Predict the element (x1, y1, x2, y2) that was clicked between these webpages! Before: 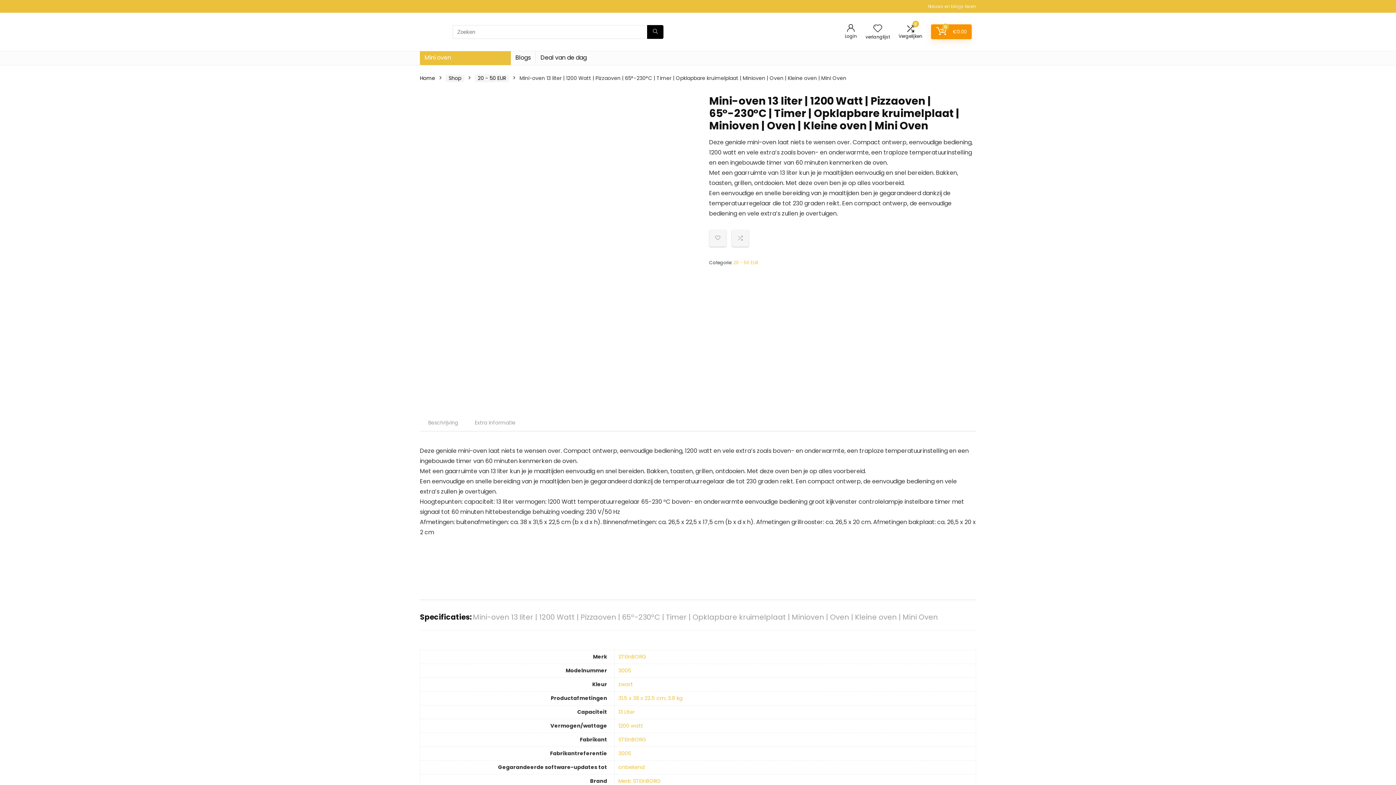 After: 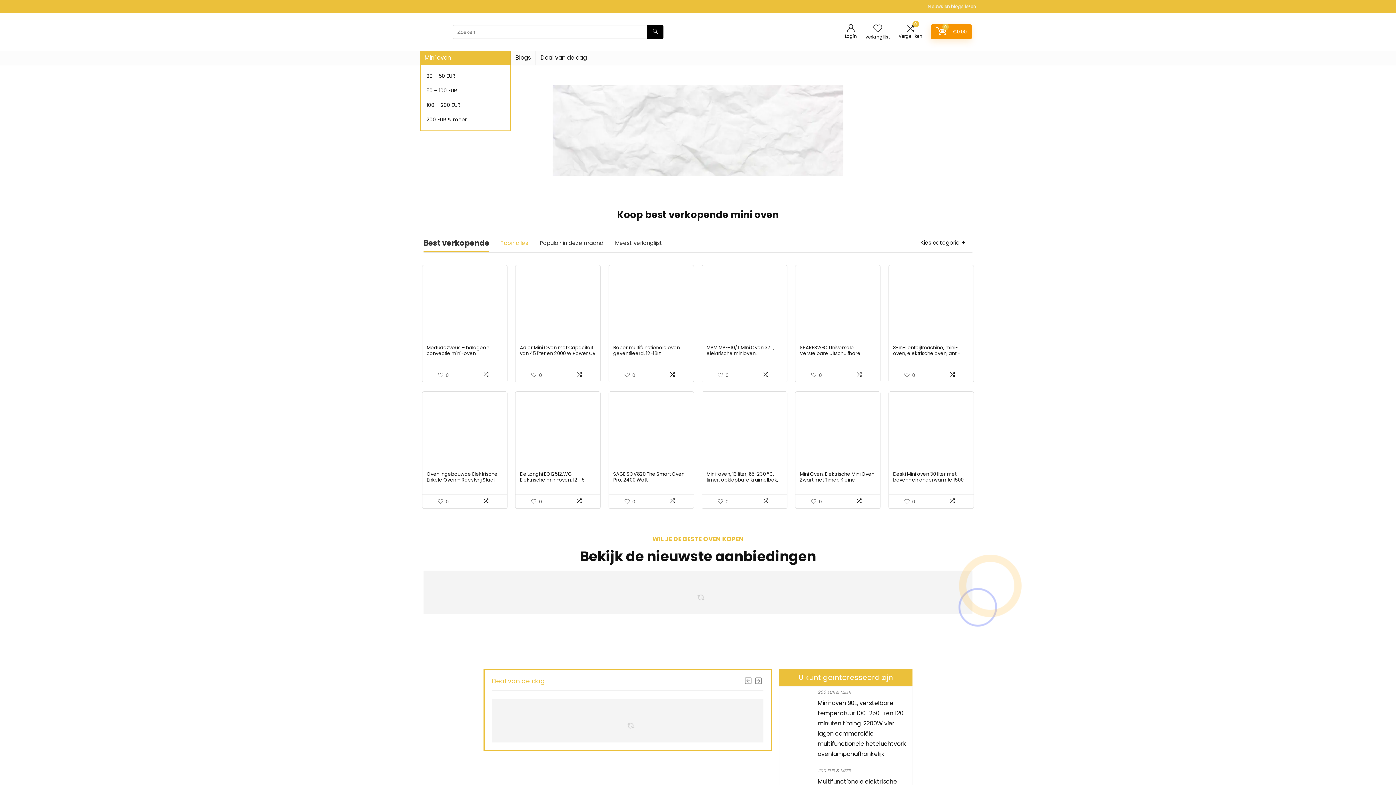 Action: bbox: (618, 653, 646, 660) label: ‎STEInBORG